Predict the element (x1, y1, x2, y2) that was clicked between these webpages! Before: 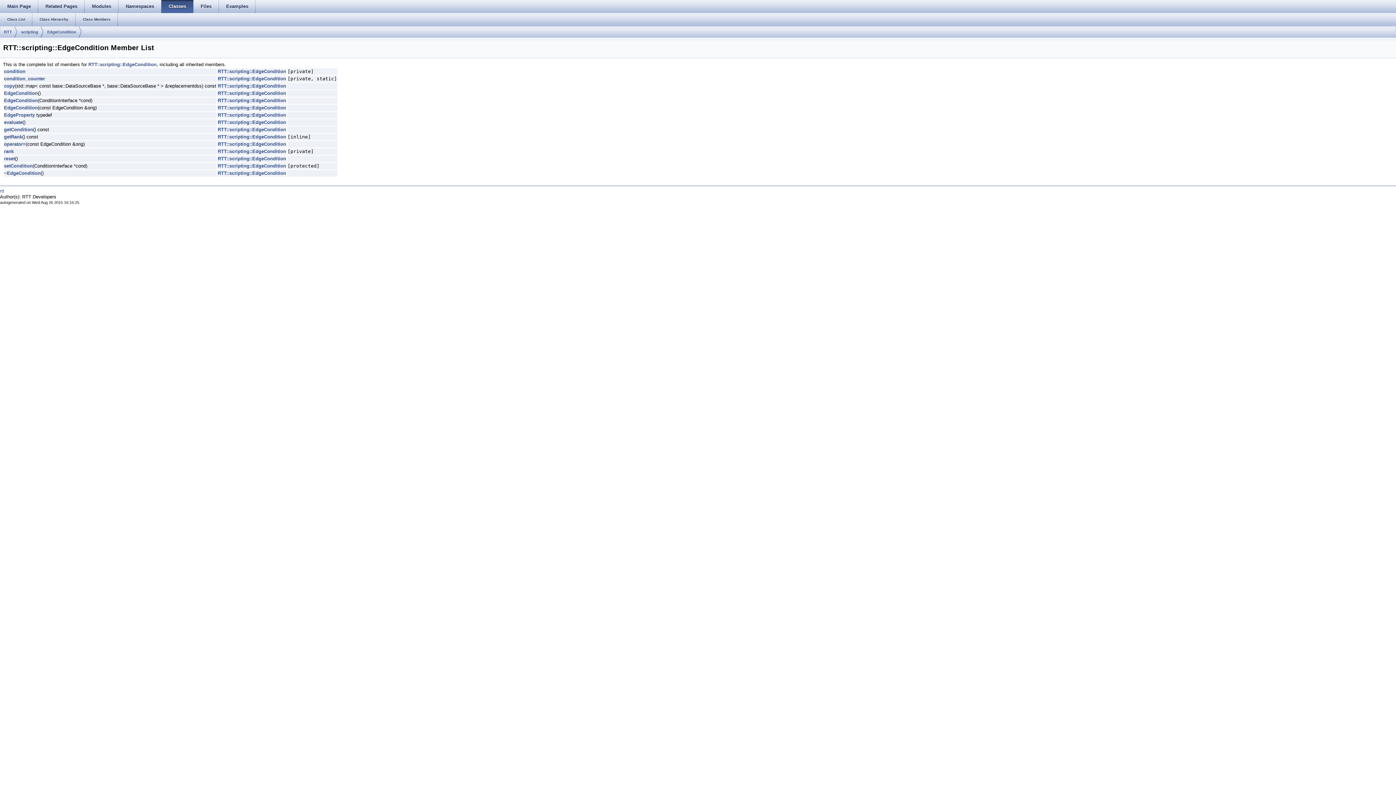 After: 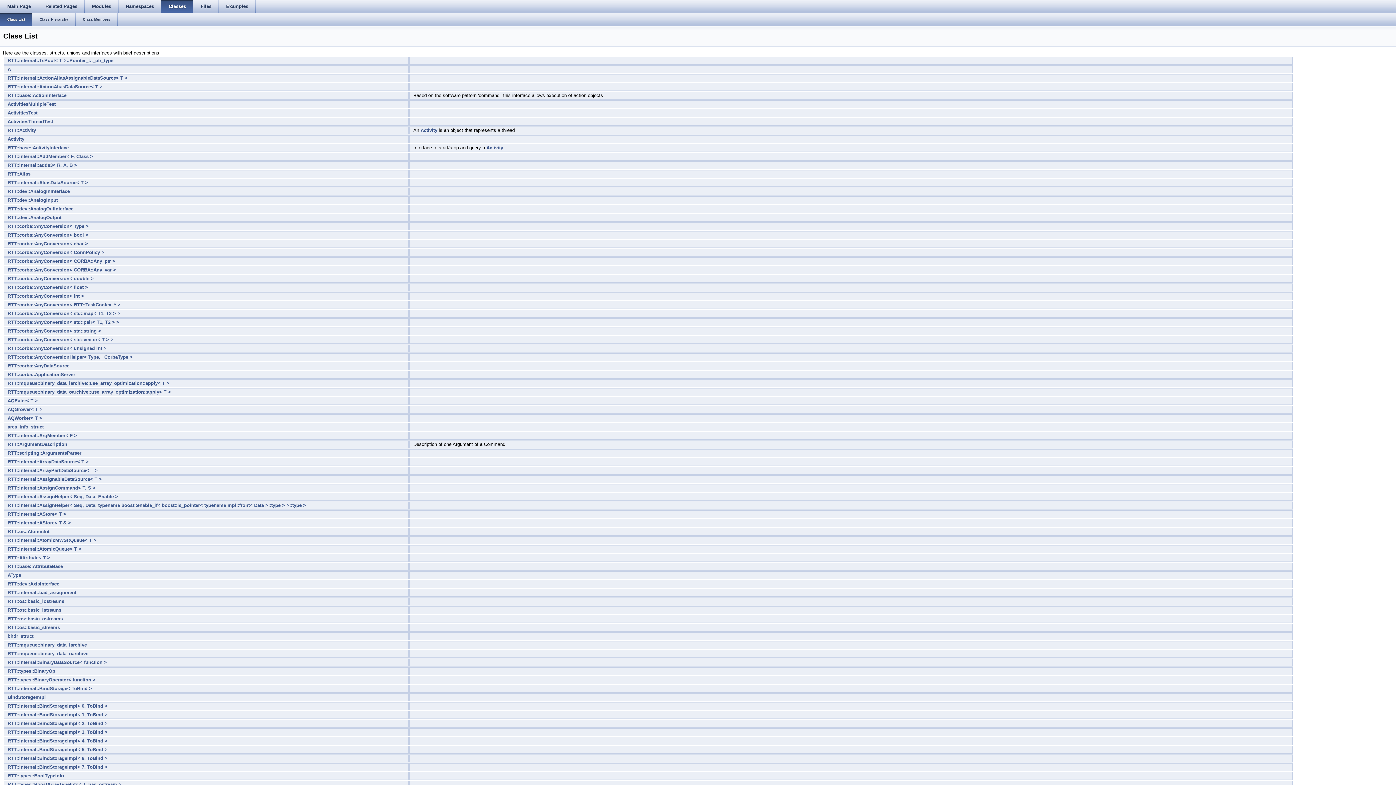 Action: label: Class List bbox: (0, 13, 32, 26)